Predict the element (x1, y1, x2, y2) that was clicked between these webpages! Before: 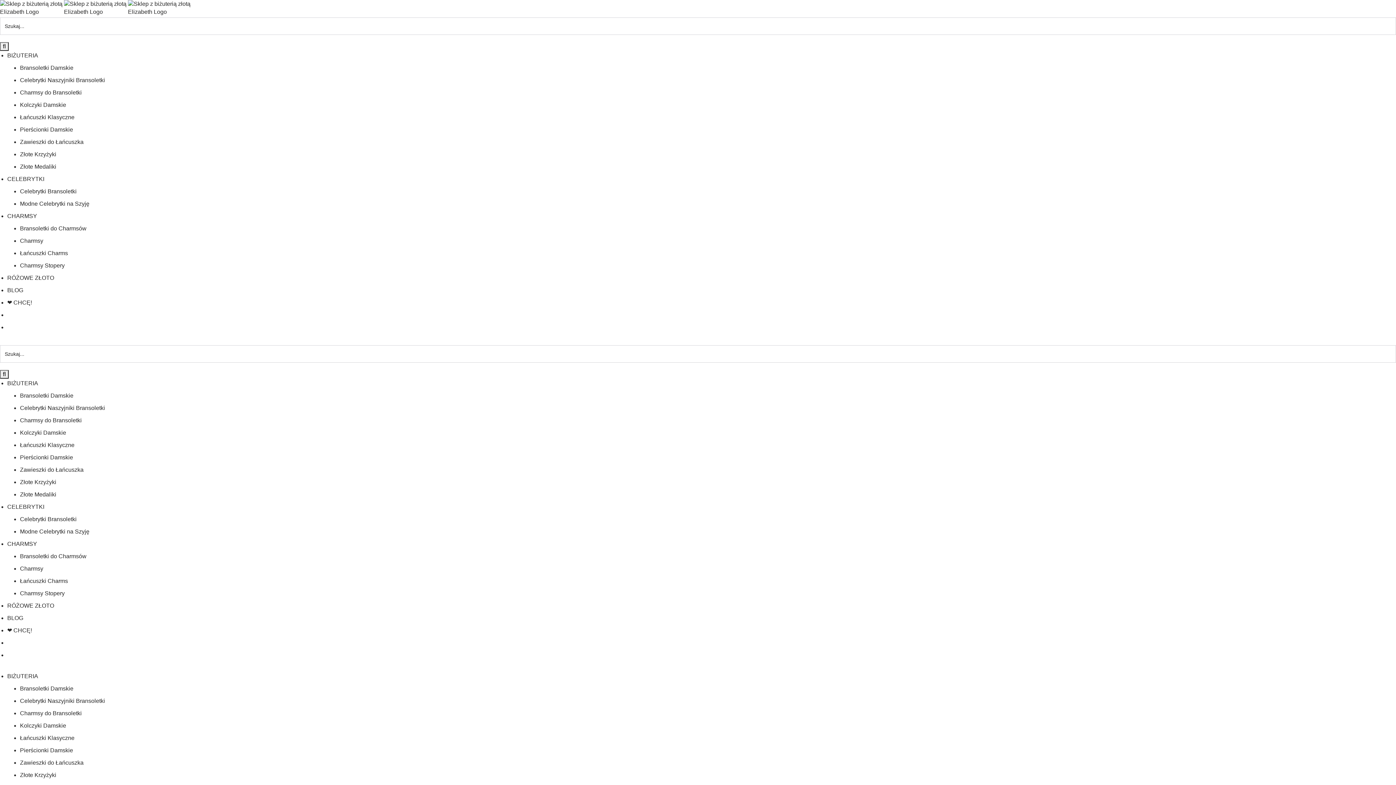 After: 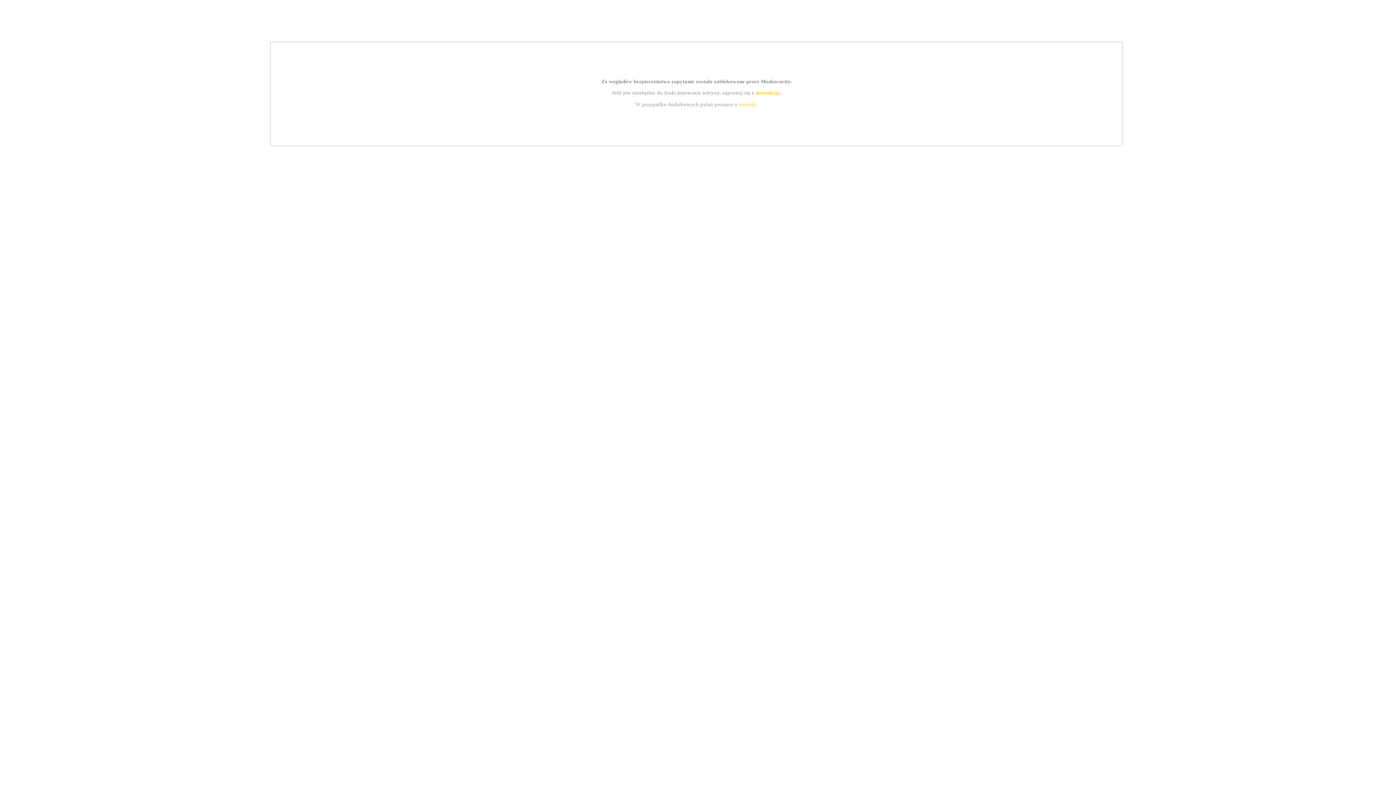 Action: label: Zawieszki do Łańcuszka bbox: (20, 760, 83, 766)